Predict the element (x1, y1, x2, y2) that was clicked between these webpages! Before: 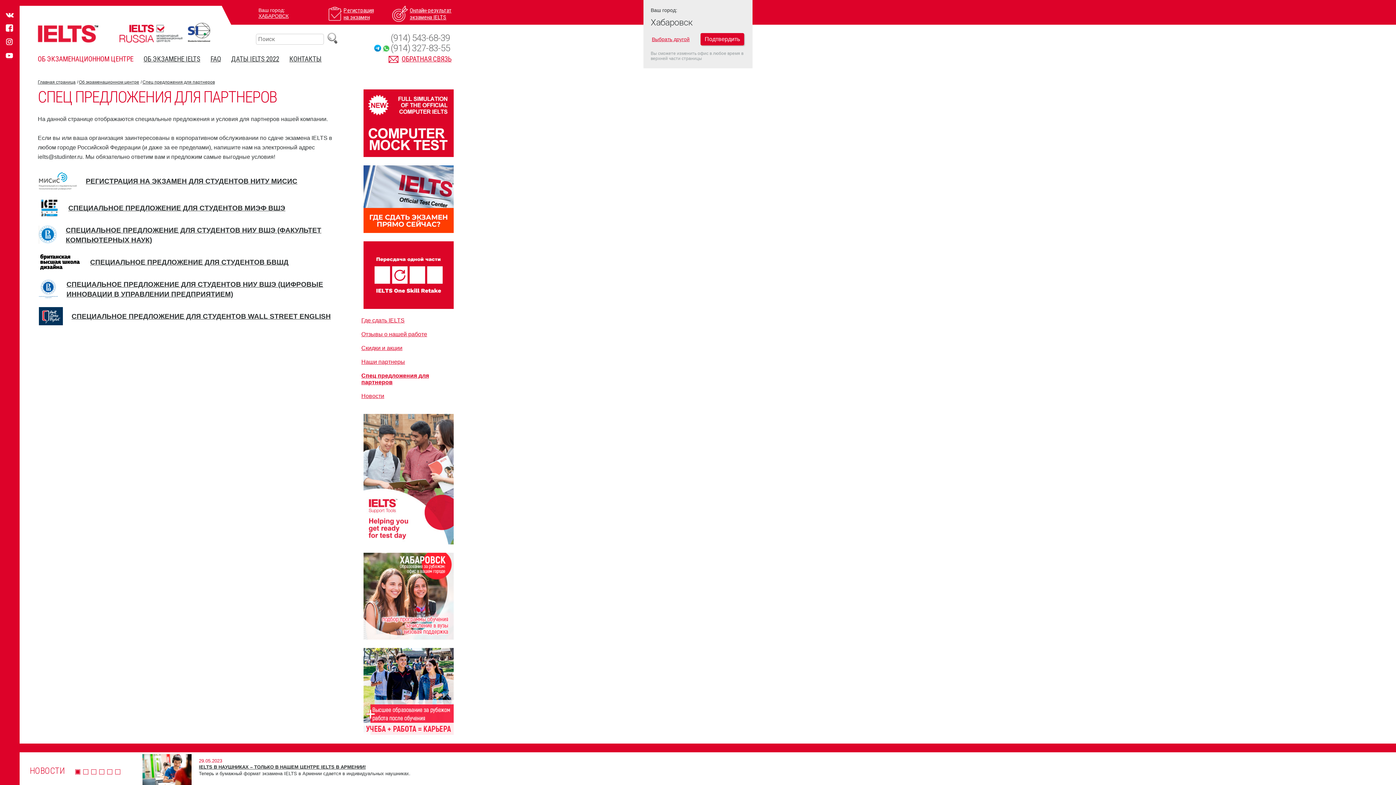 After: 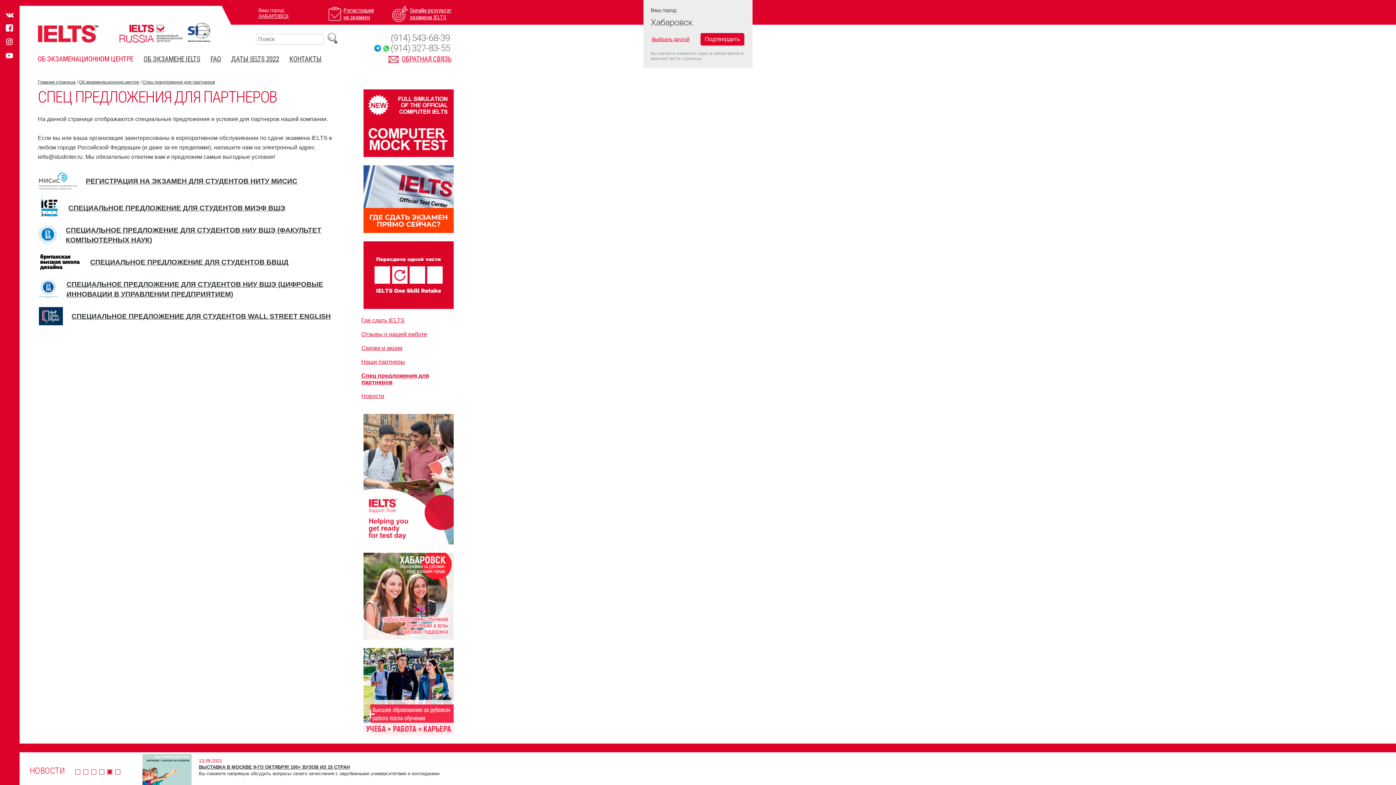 Action: label: 5 bbox: (108, 770, 111, 774)